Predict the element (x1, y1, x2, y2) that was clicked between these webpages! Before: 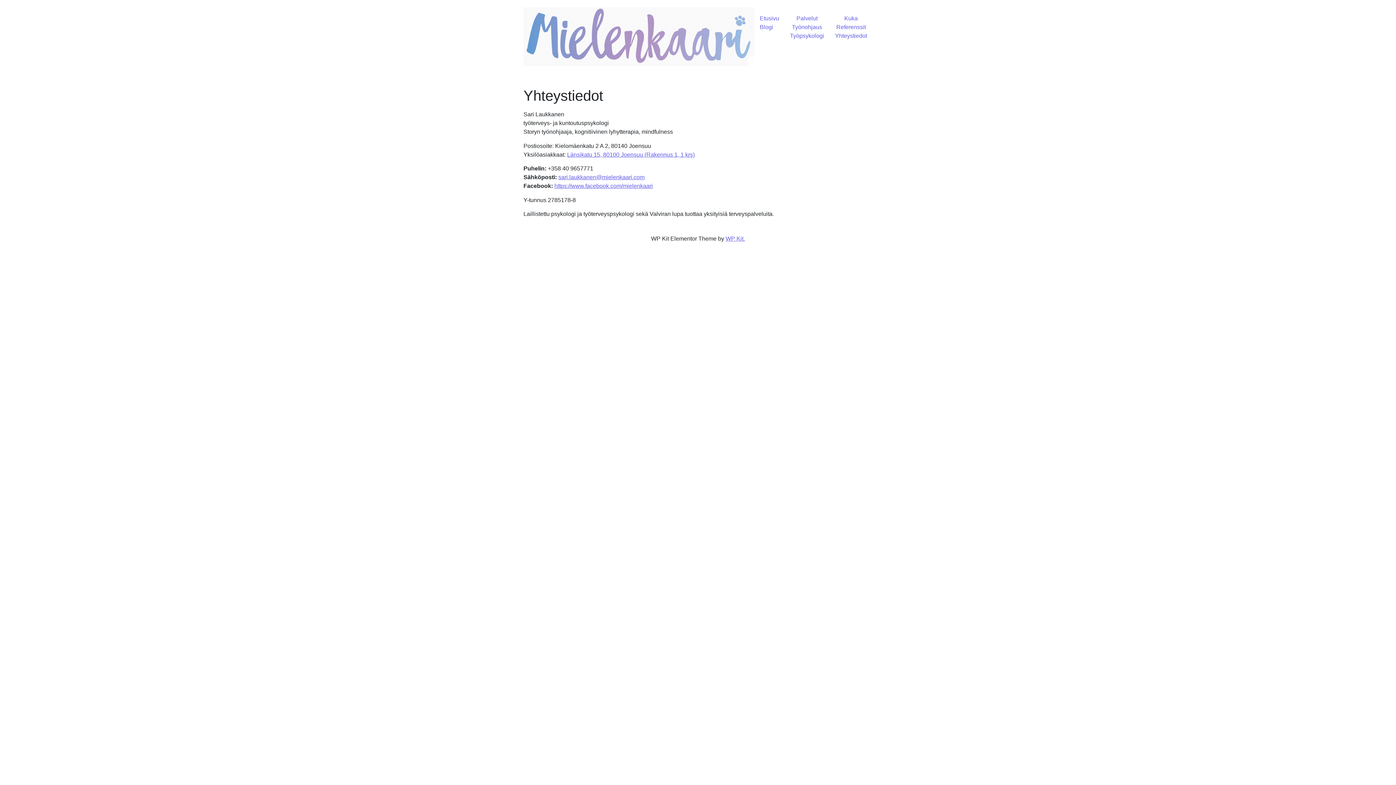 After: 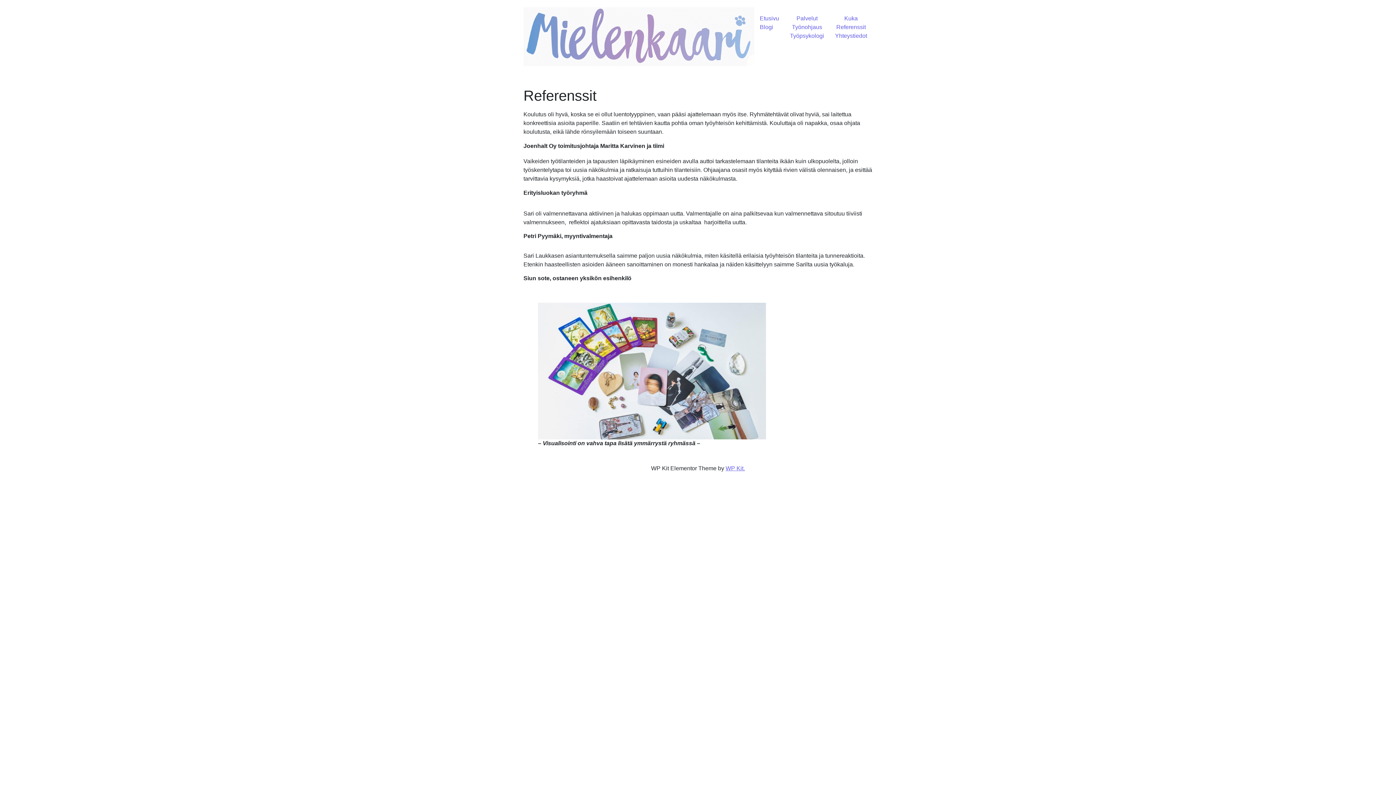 Action: label: Referenssit bbox: (831, 22, 871, 31)